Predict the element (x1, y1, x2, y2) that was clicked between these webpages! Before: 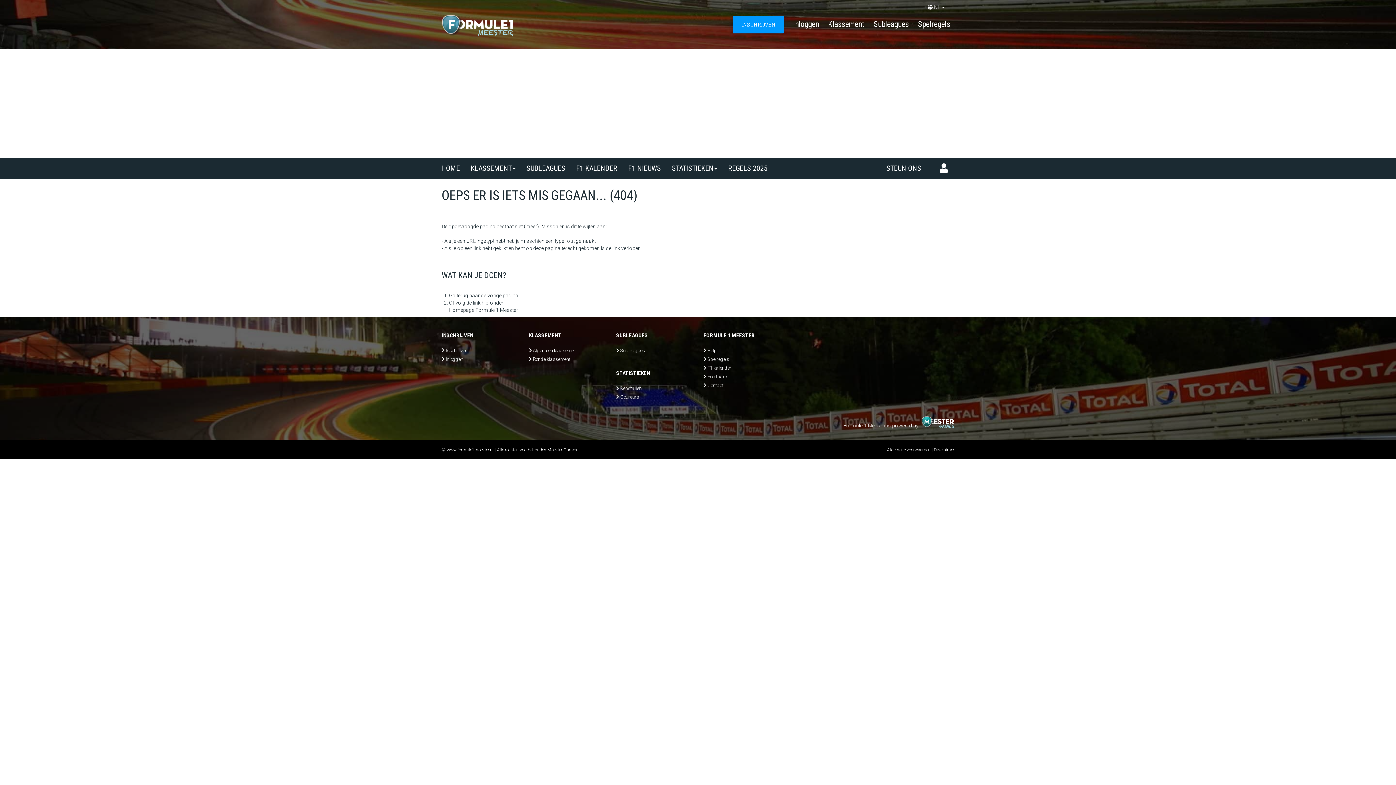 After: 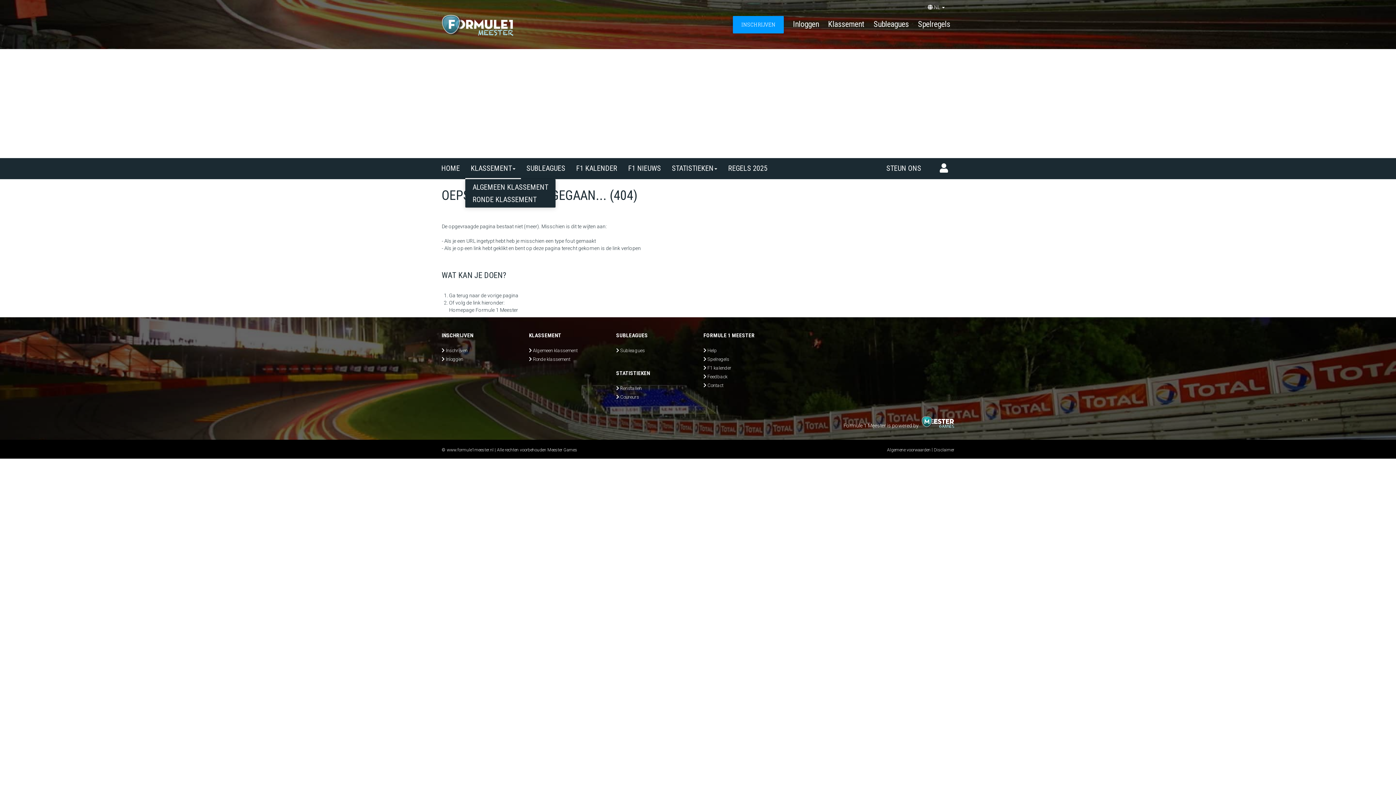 Action: label: KLASSEMENT bbox: (465, 158, 521, 178)